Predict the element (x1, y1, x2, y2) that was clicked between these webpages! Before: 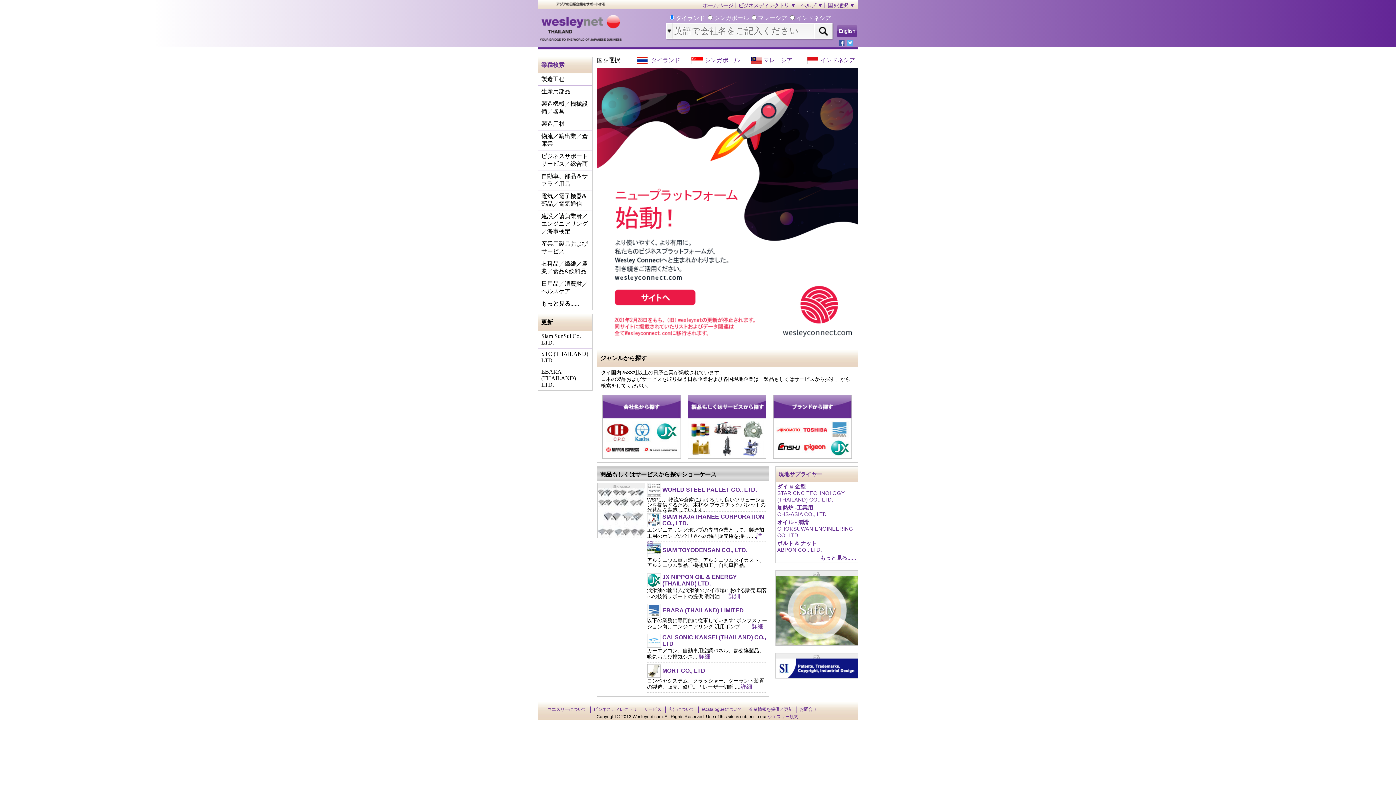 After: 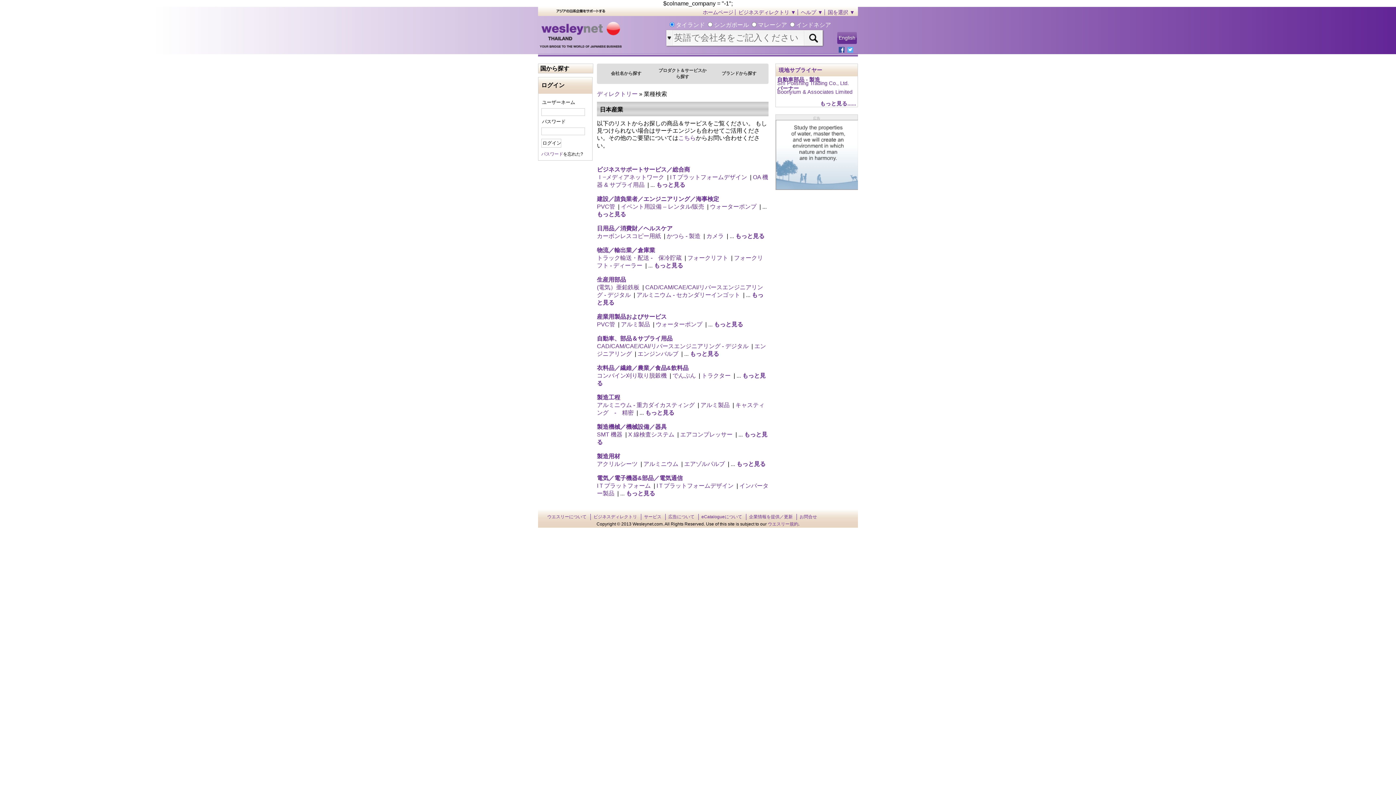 Action: label: もっと見る...... bbox: (538, 298, 592, 310)